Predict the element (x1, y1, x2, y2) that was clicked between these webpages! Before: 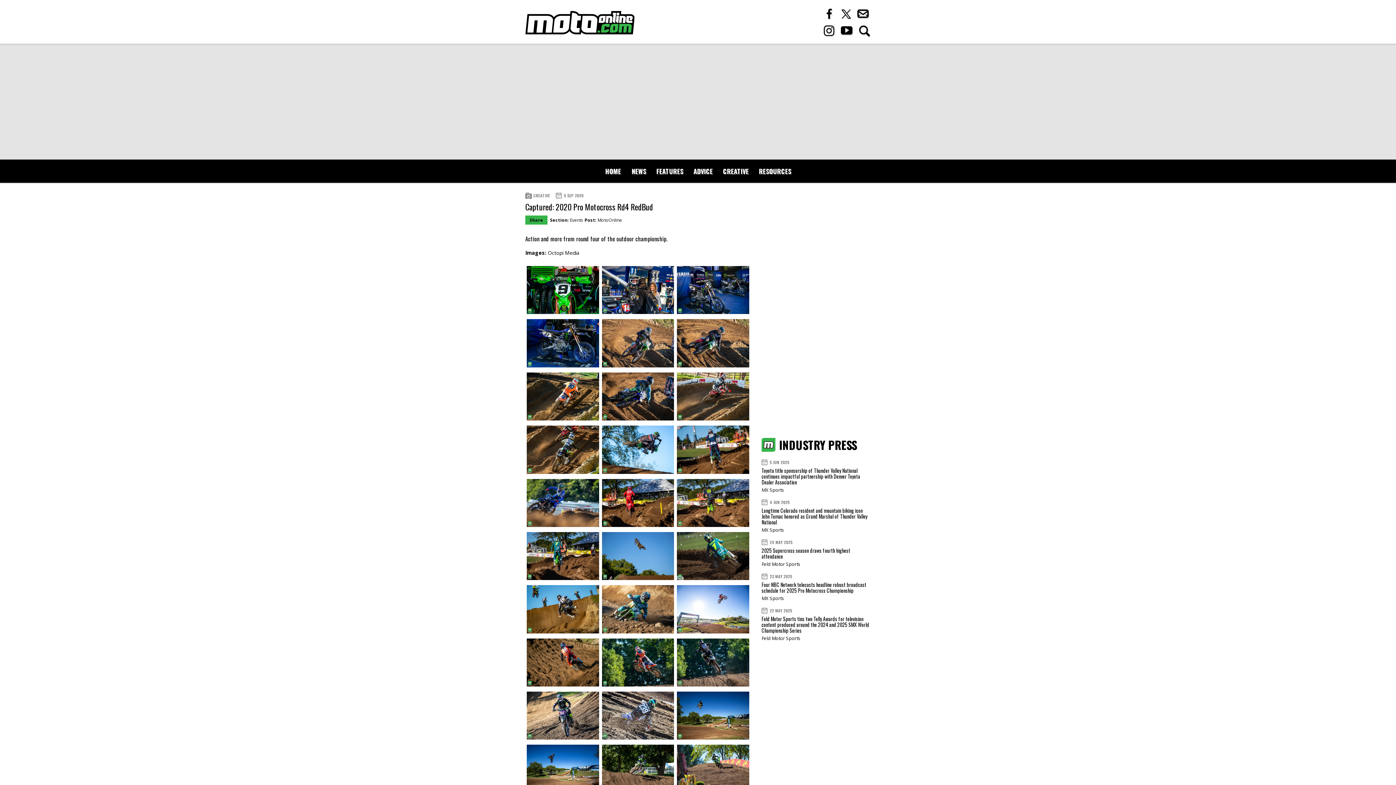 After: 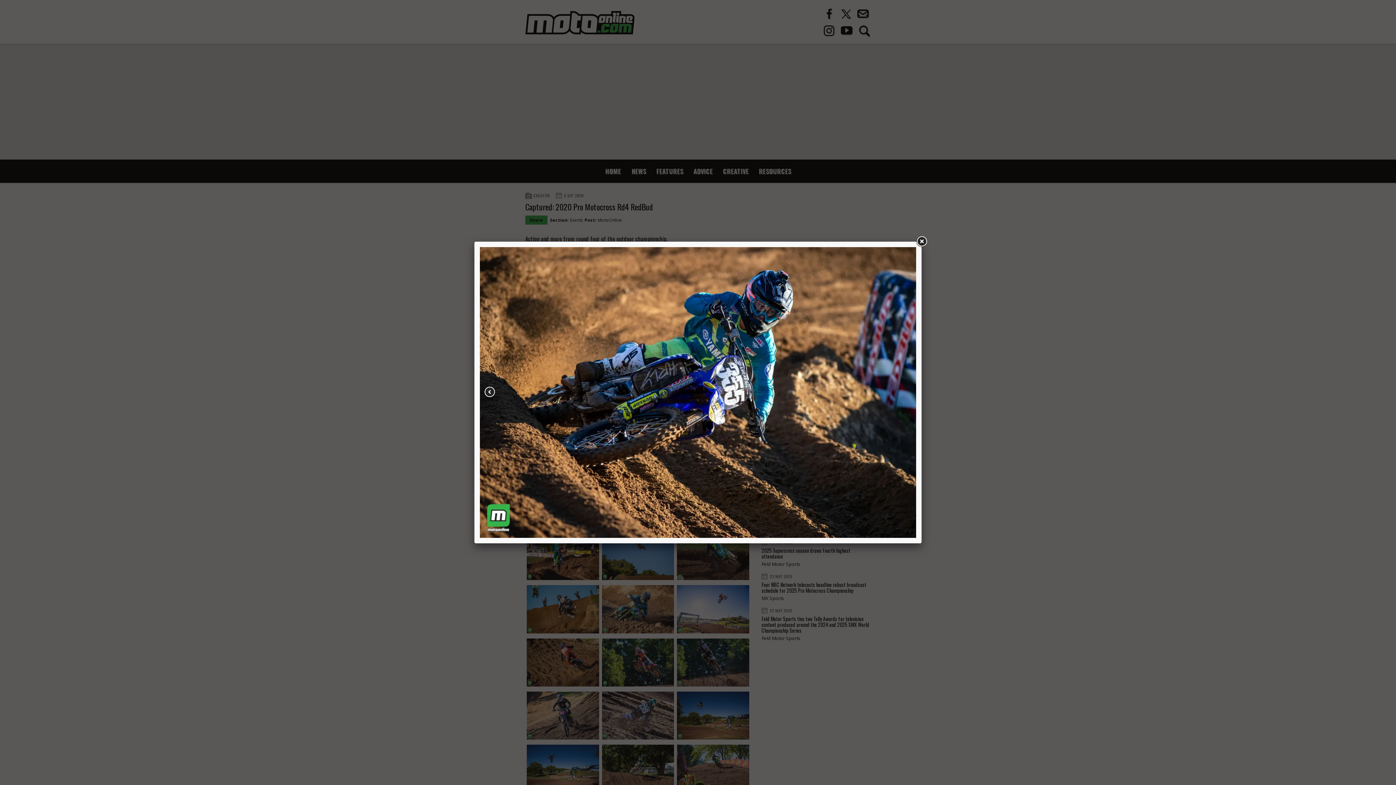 Action: bbox: (602, 372, 674, 420)